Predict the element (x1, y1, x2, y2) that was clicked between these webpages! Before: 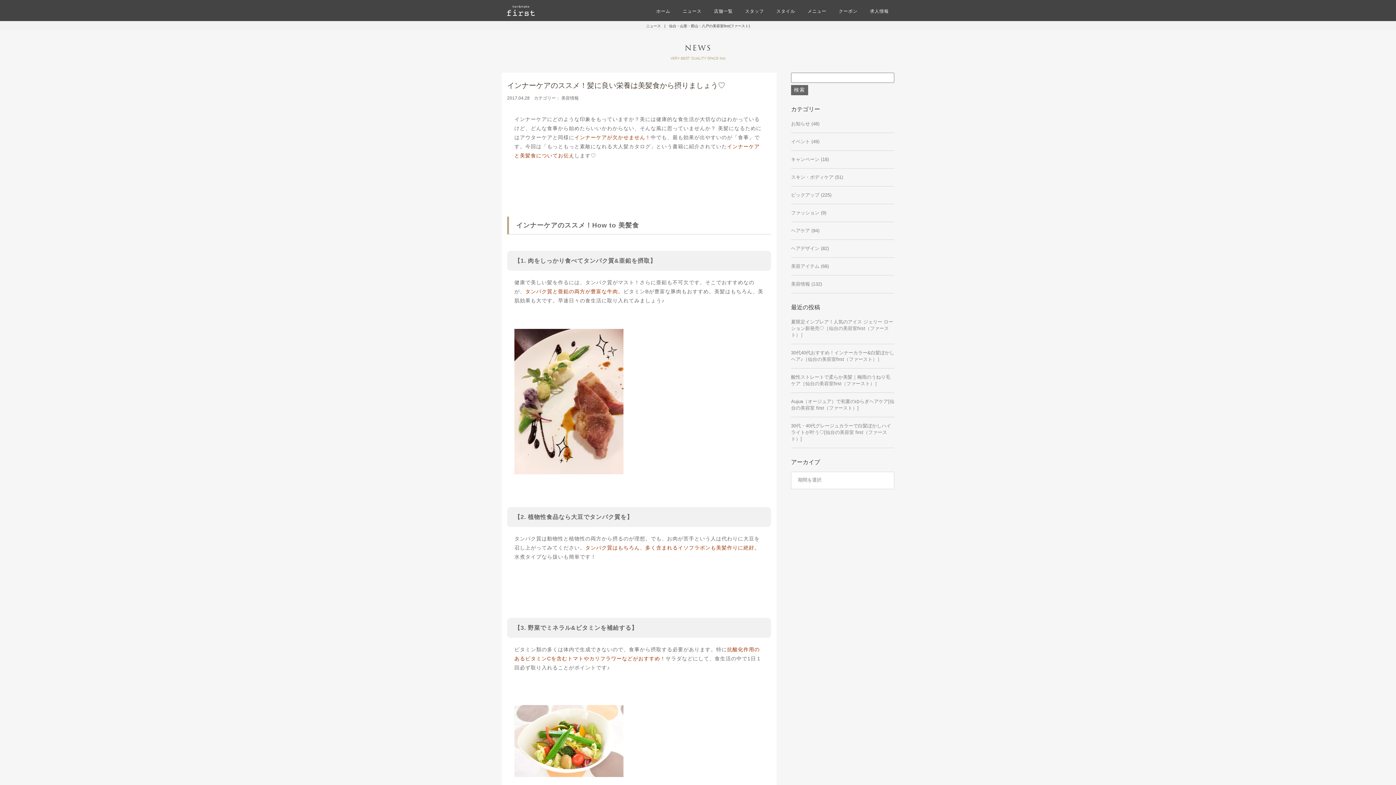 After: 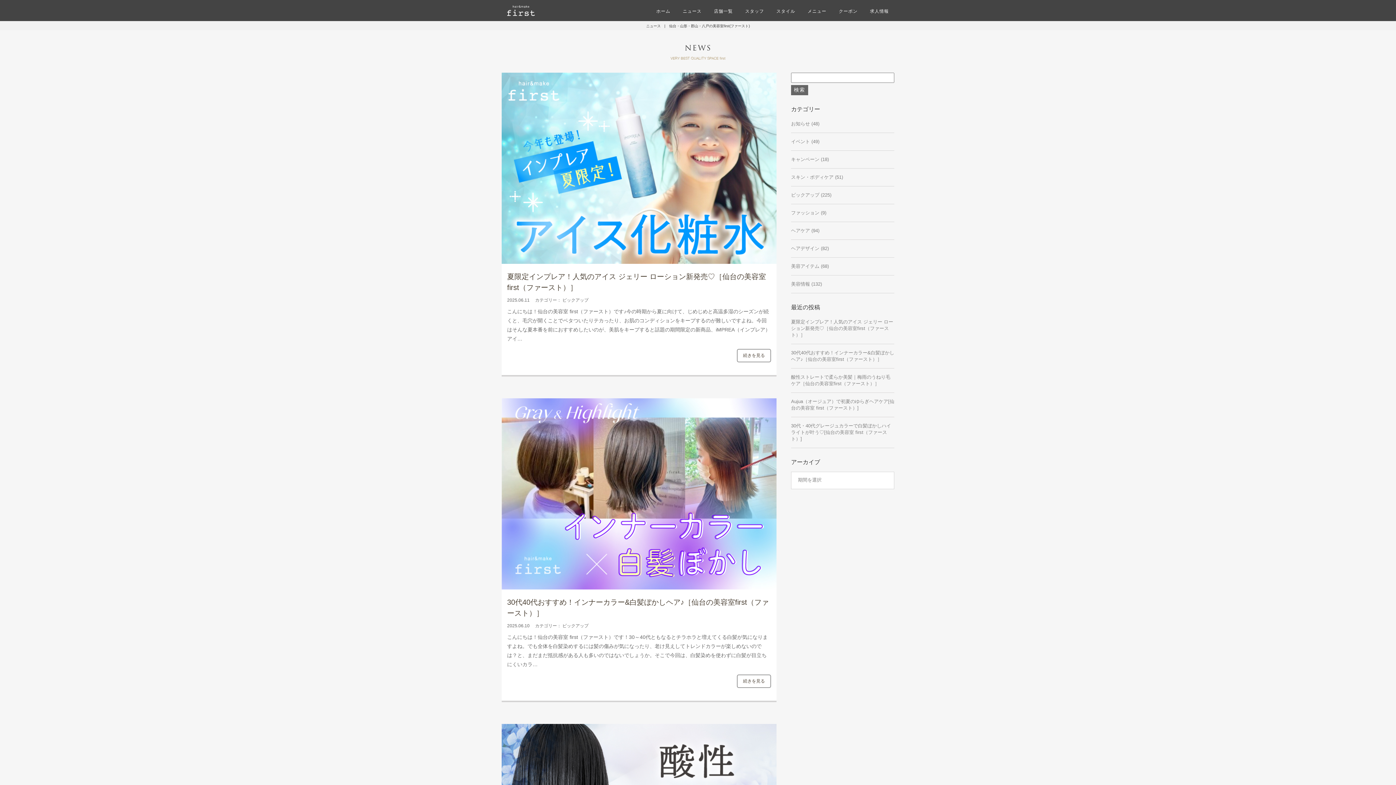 Action: label: ニュース bbox: (677, 0, 707, 21)